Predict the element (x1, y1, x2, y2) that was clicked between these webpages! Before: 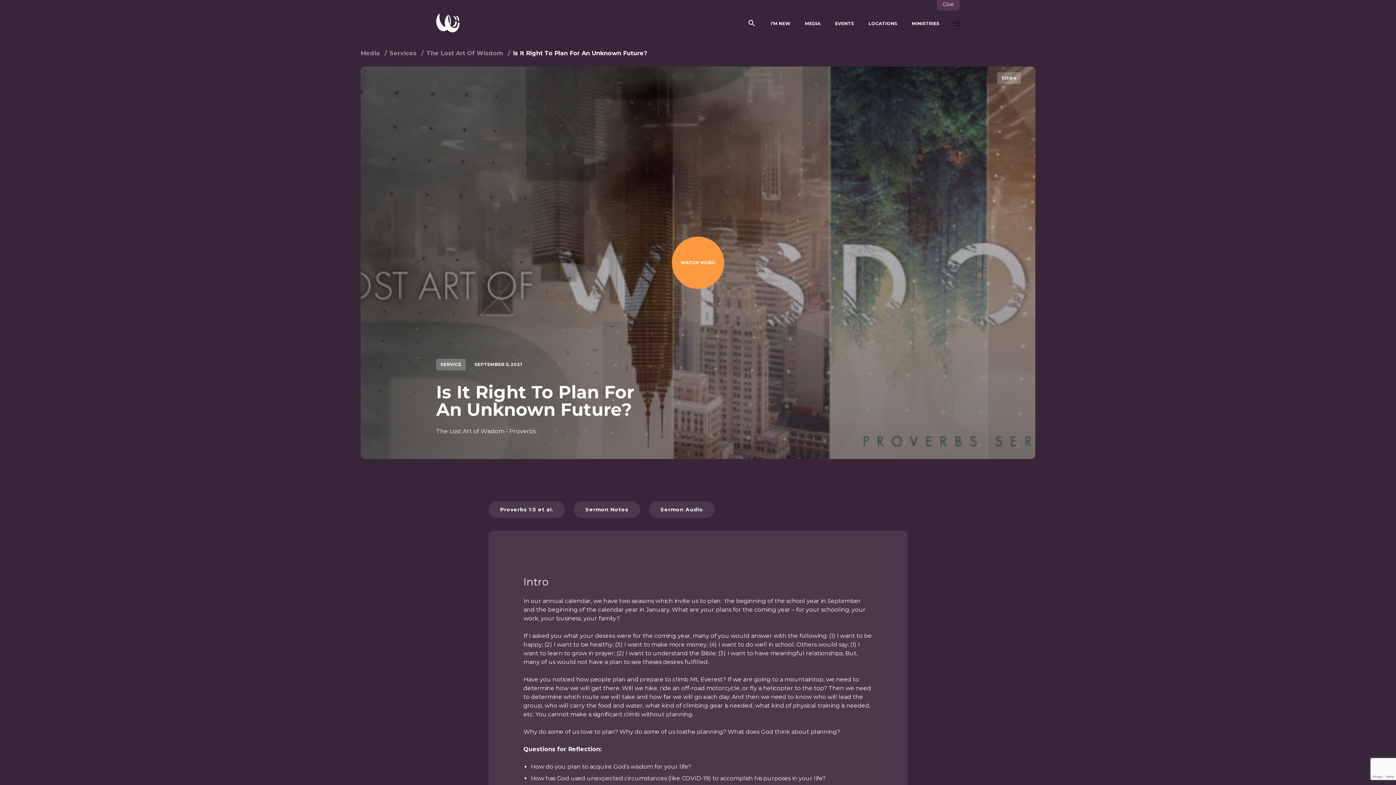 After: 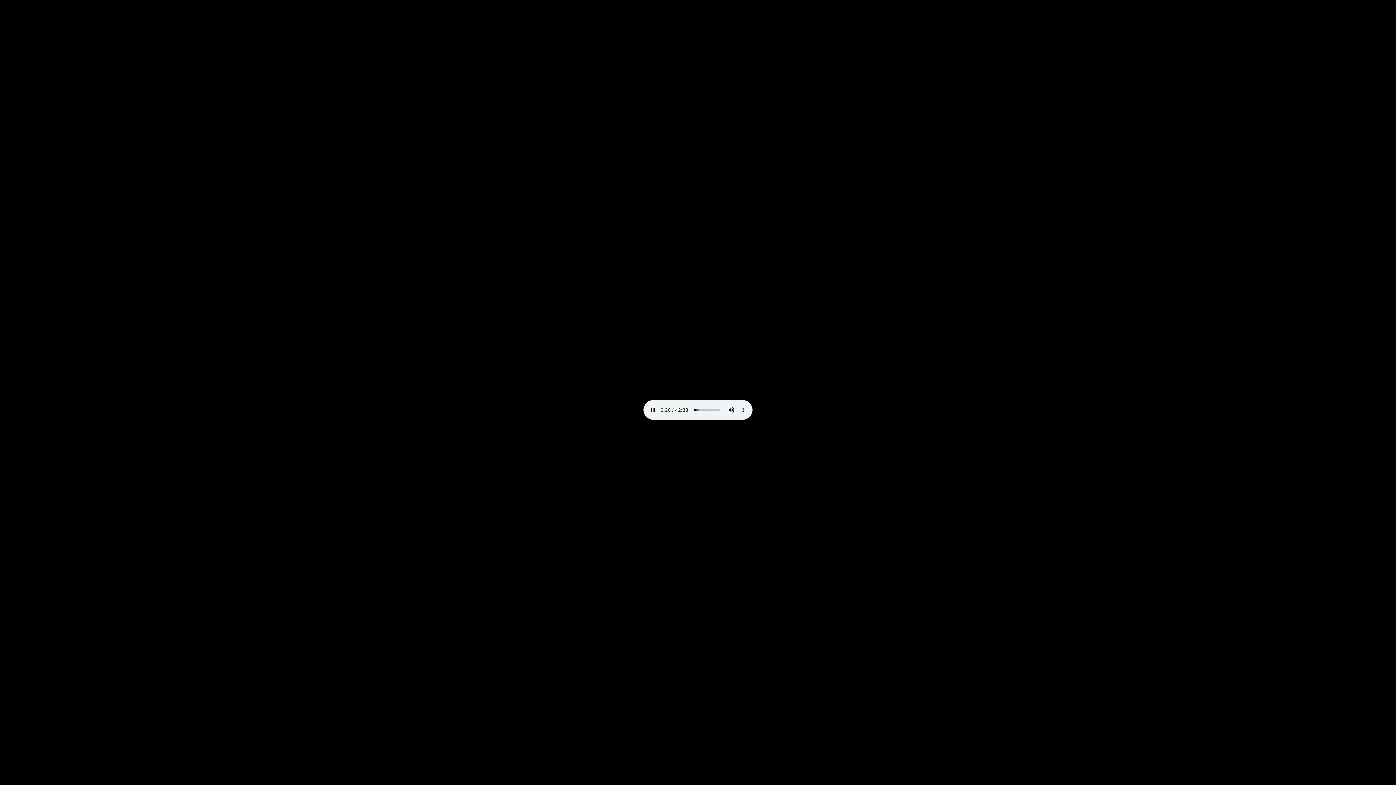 Action: label: Sermon Audio
Sermon Audio bbox: (648, 501, 714, 518)